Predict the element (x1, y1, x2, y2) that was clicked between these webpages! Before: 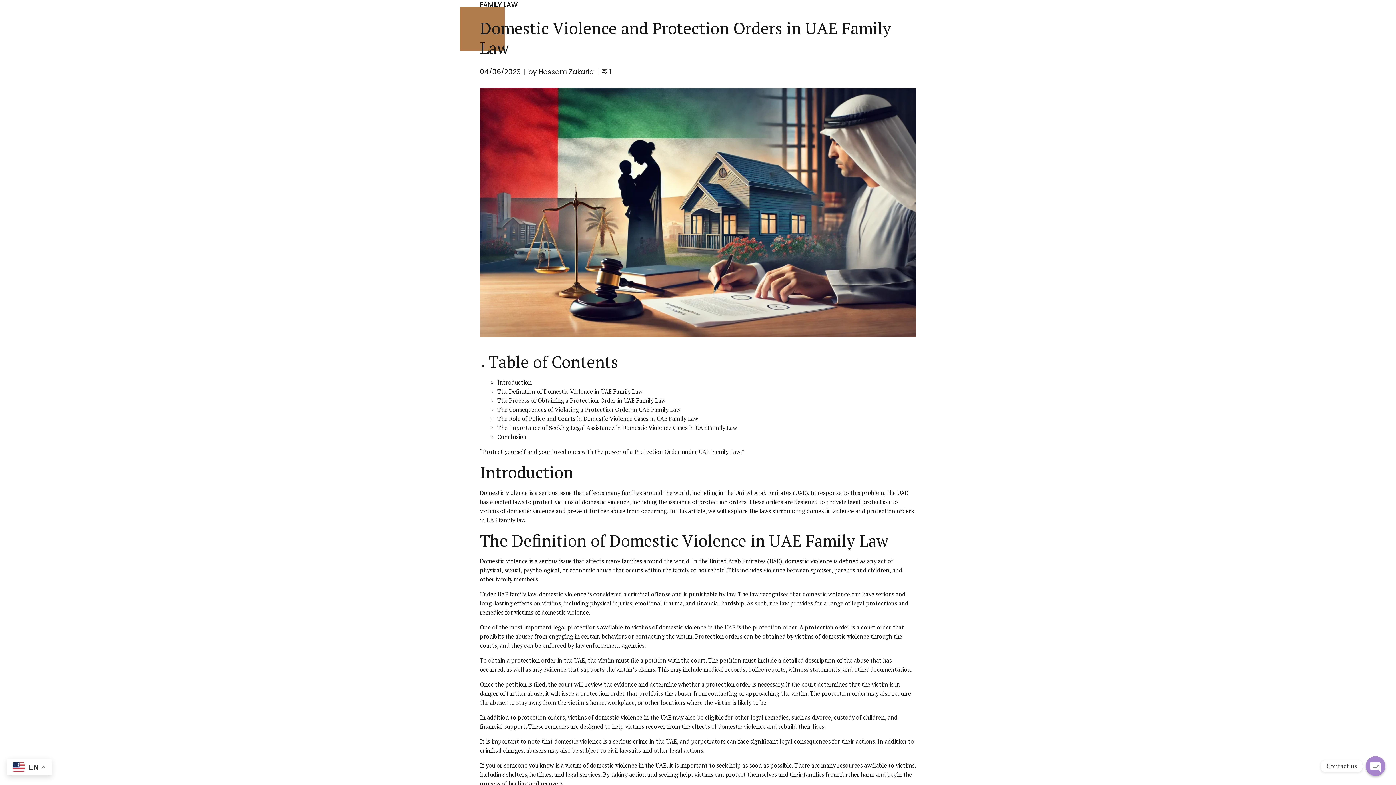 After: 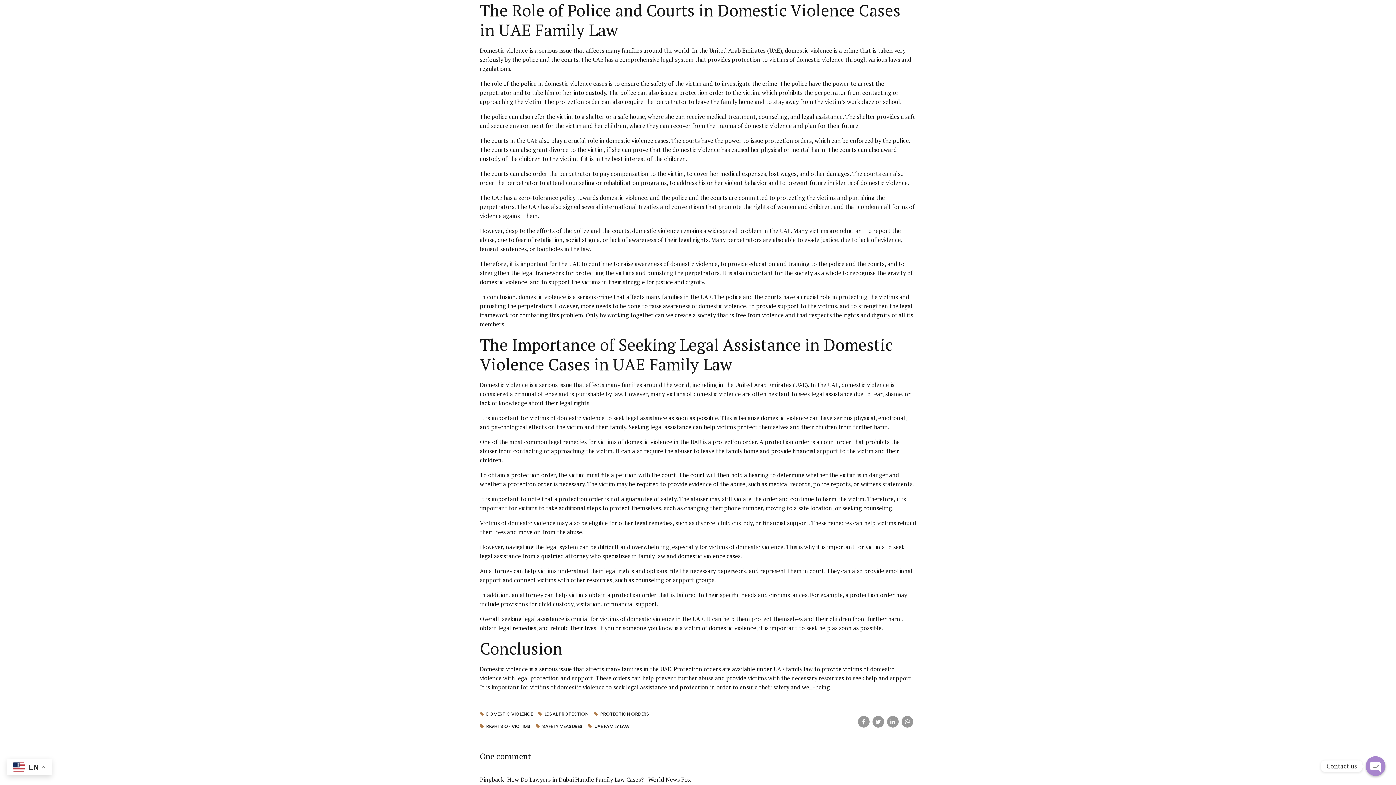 Action: bbox: (497, 414, 698, 422) label: The Role of Police and Courts in Domestic Violence Cases in UAE Family Law